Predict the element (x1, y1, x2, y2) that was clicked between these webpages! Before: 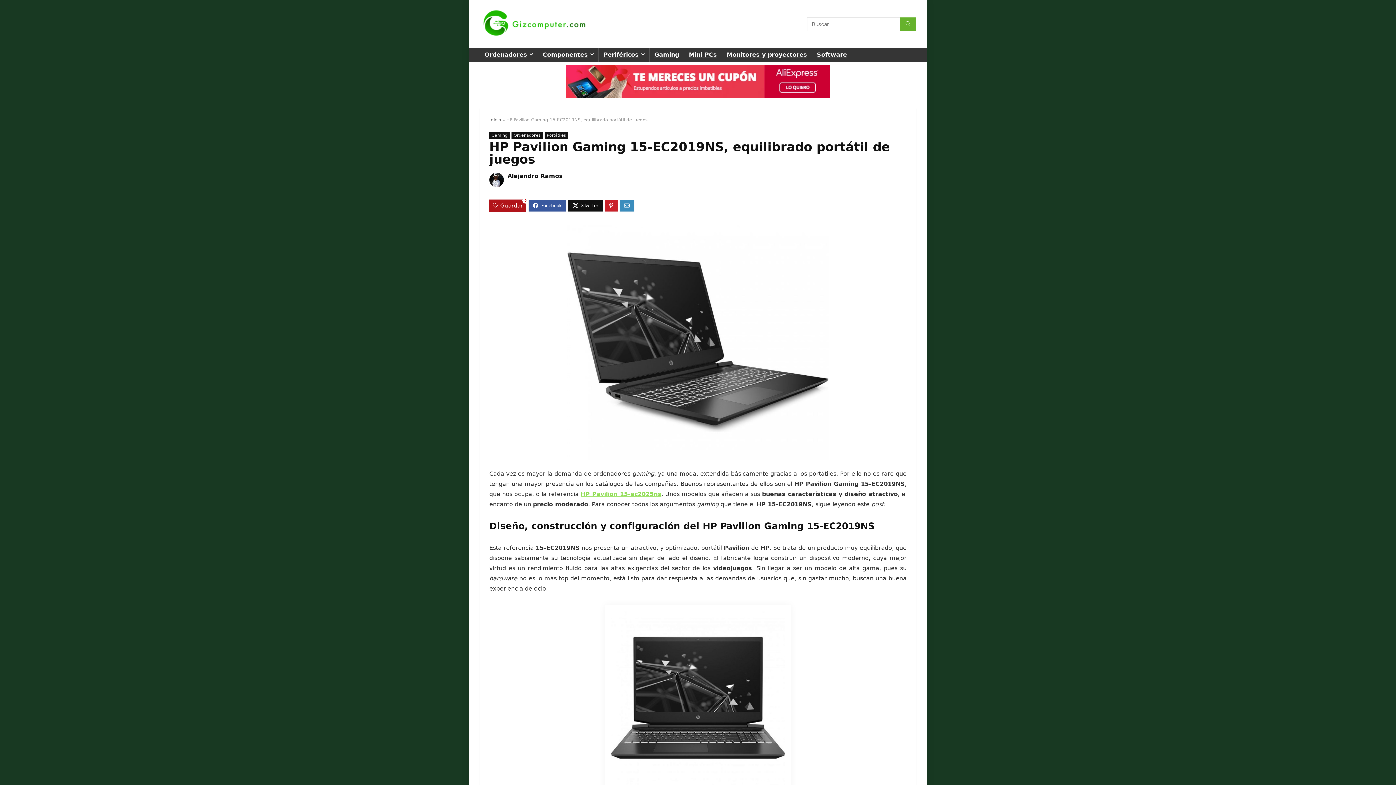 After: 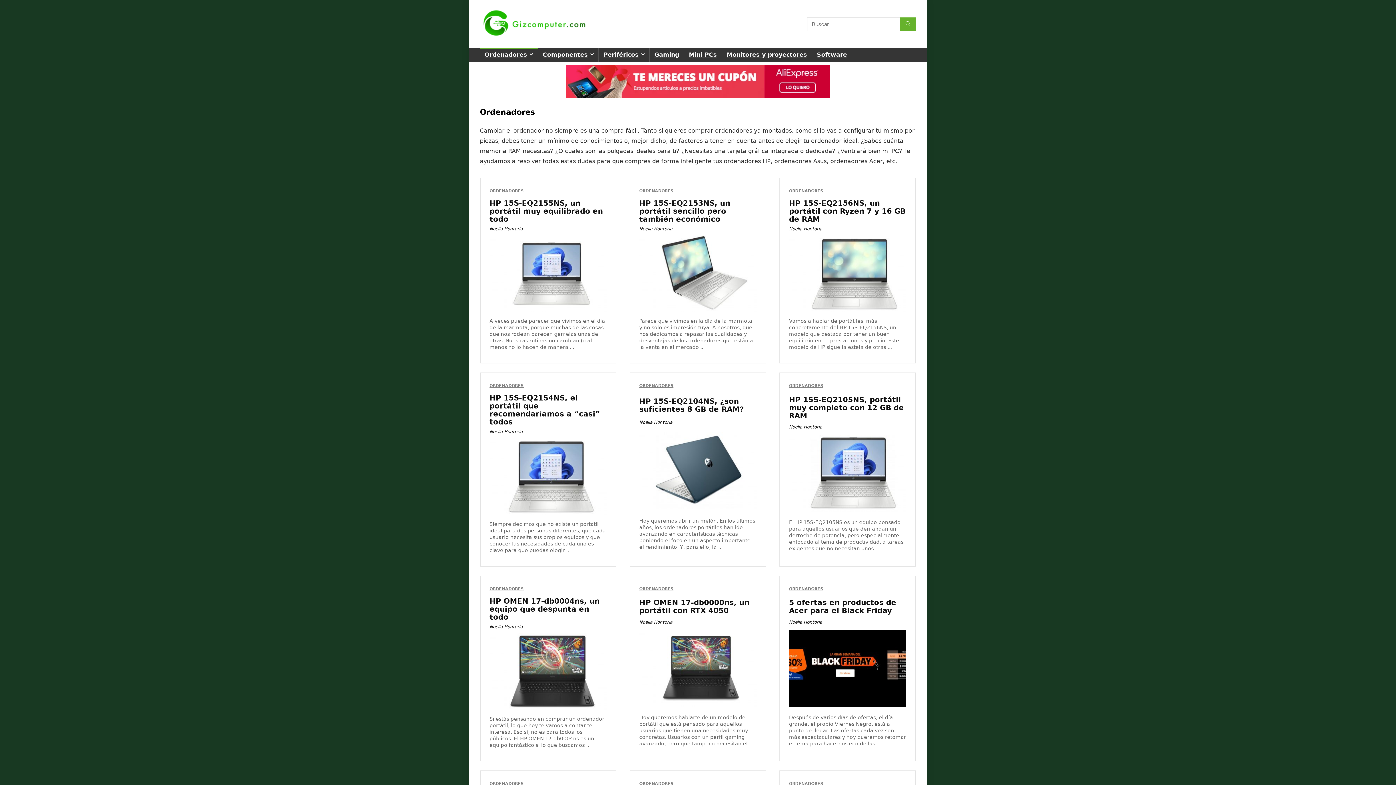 Action: bbox: (480, 48, 537, 62) label: Ordenadores